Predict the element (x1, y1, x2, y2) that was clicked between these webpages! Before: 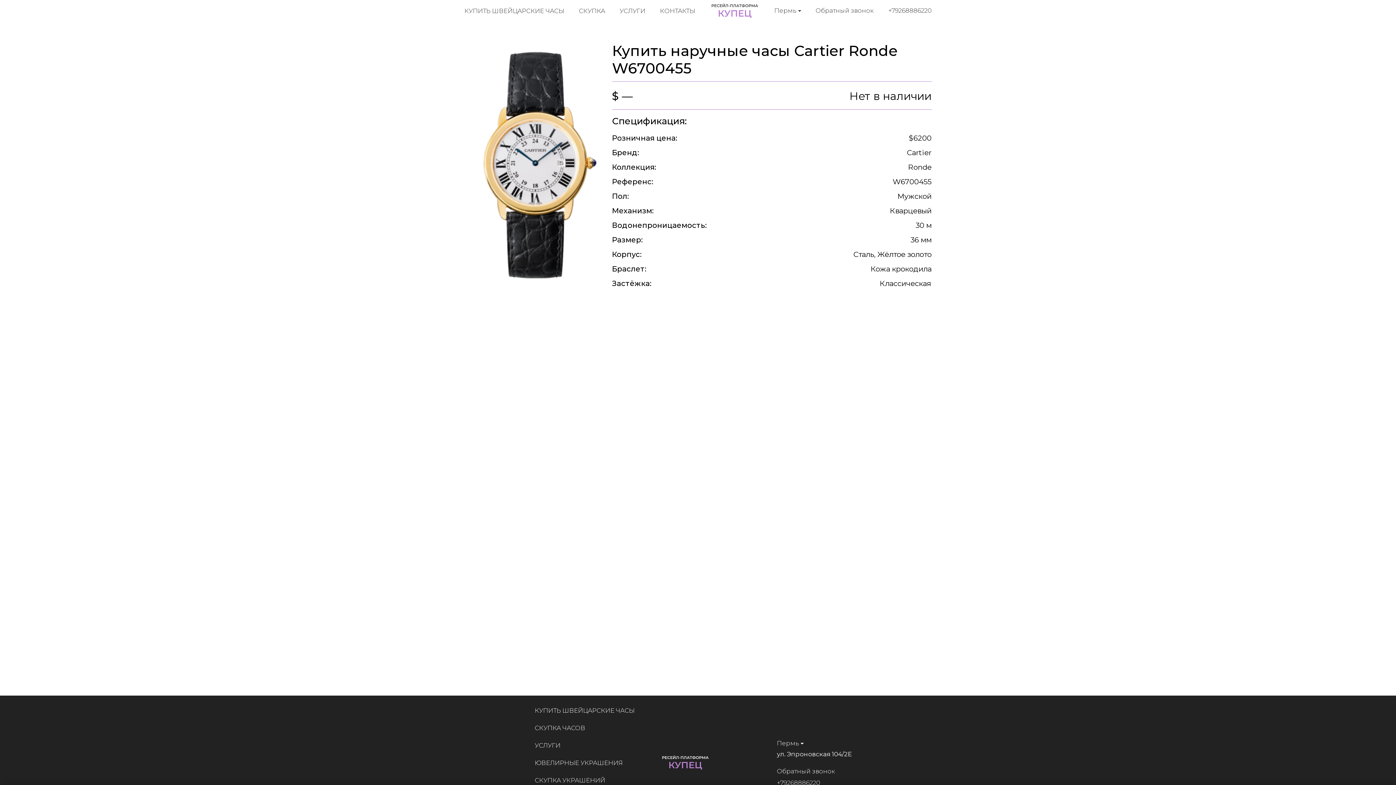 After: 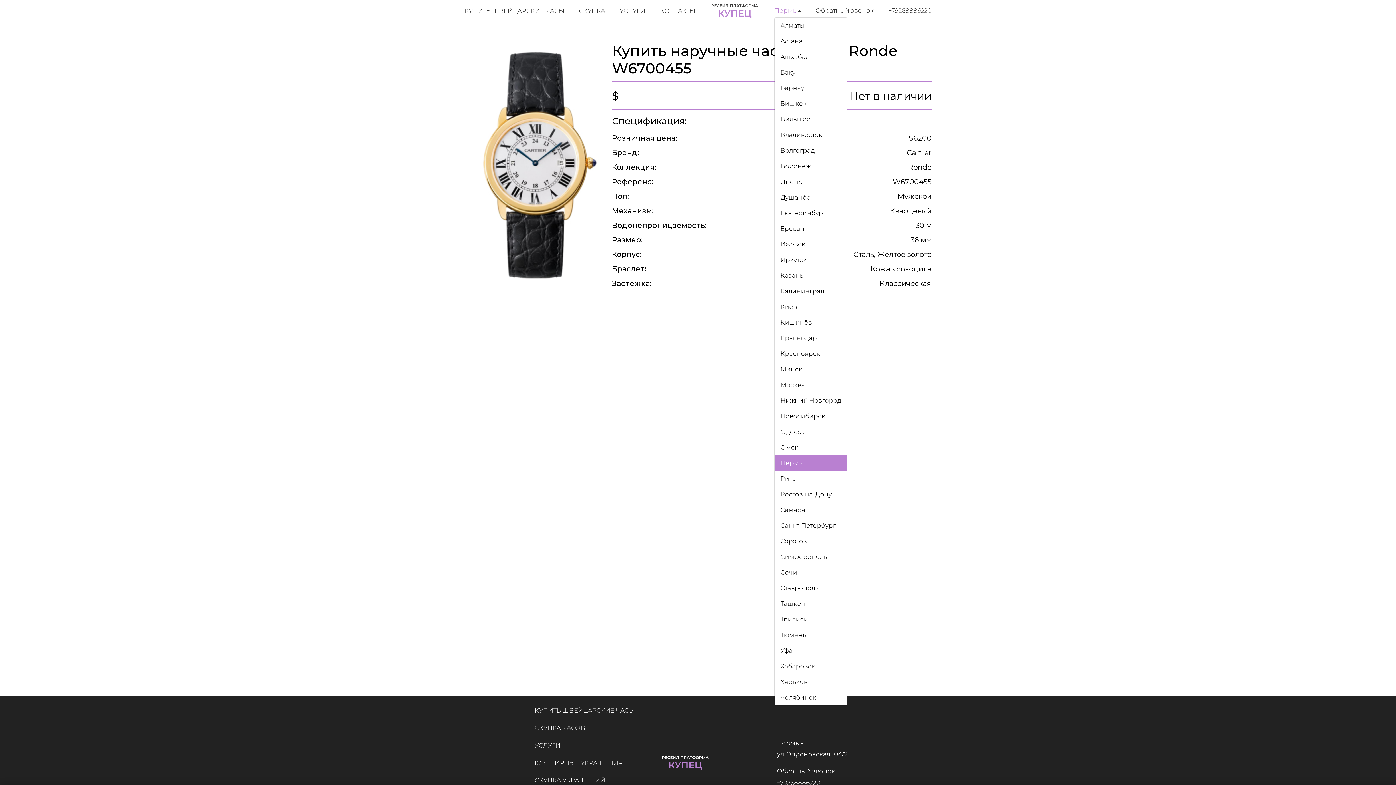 Action: bbox: (774, 4, 801, 16) label: Пермь 